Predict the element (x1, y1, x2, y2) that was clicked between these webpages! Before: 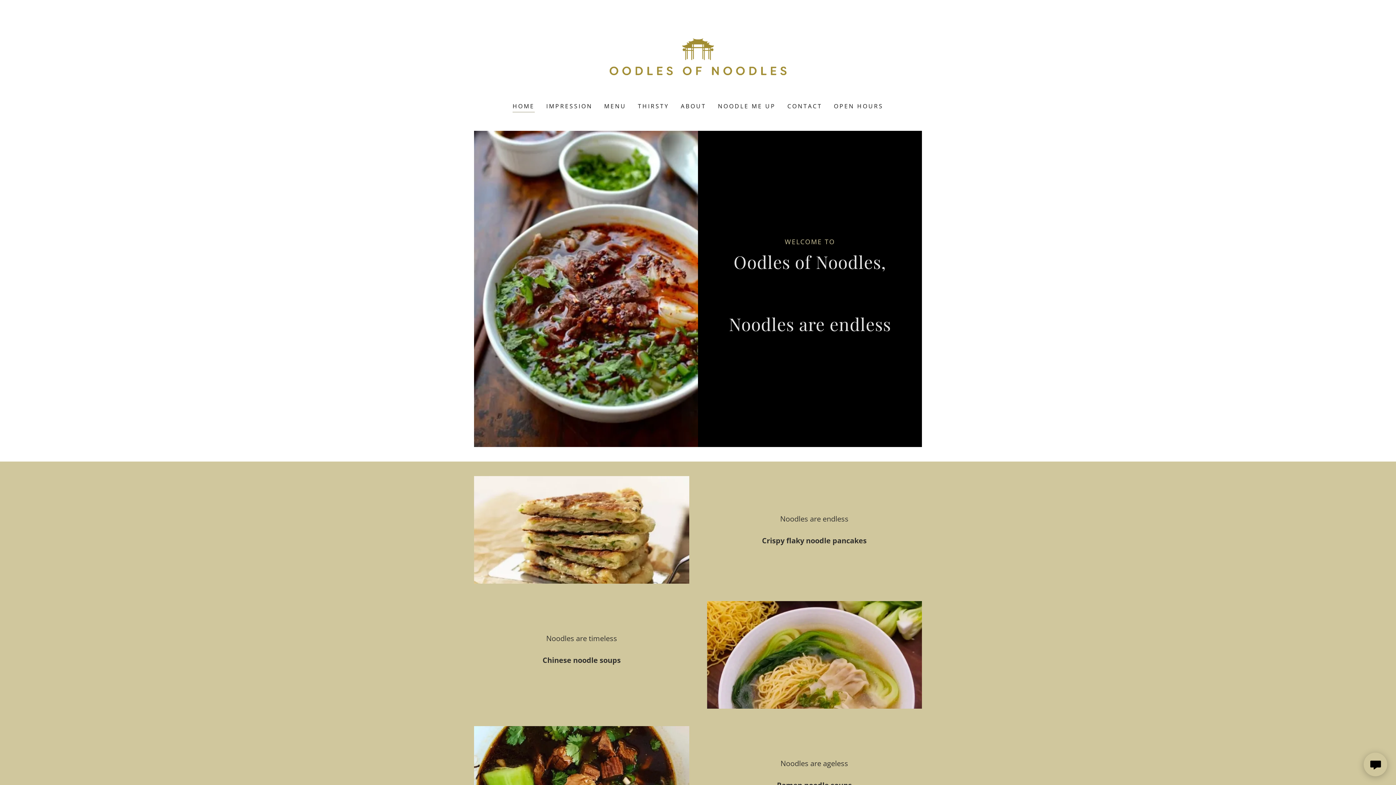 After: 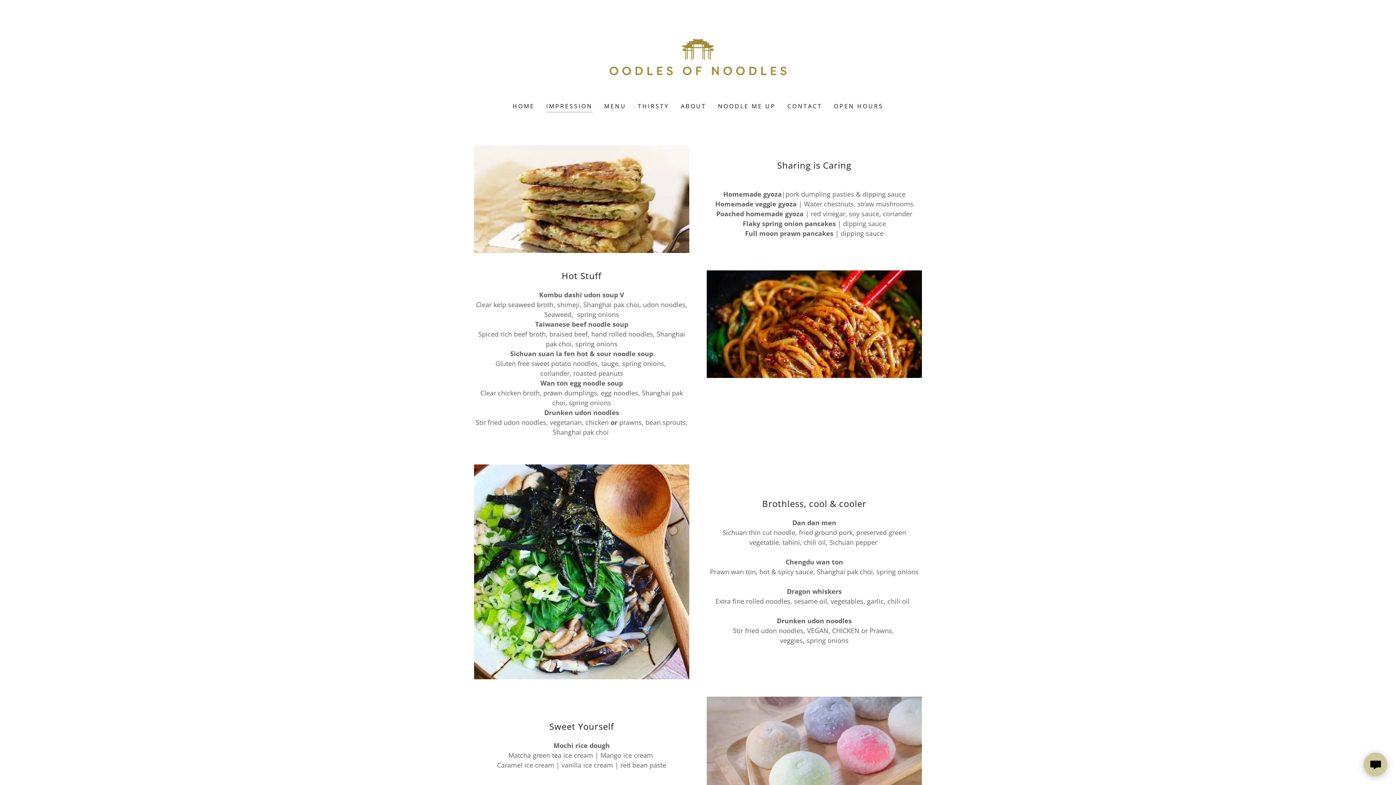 Action: label: IMPRESSION bbox: (544, 99, 594, 112)